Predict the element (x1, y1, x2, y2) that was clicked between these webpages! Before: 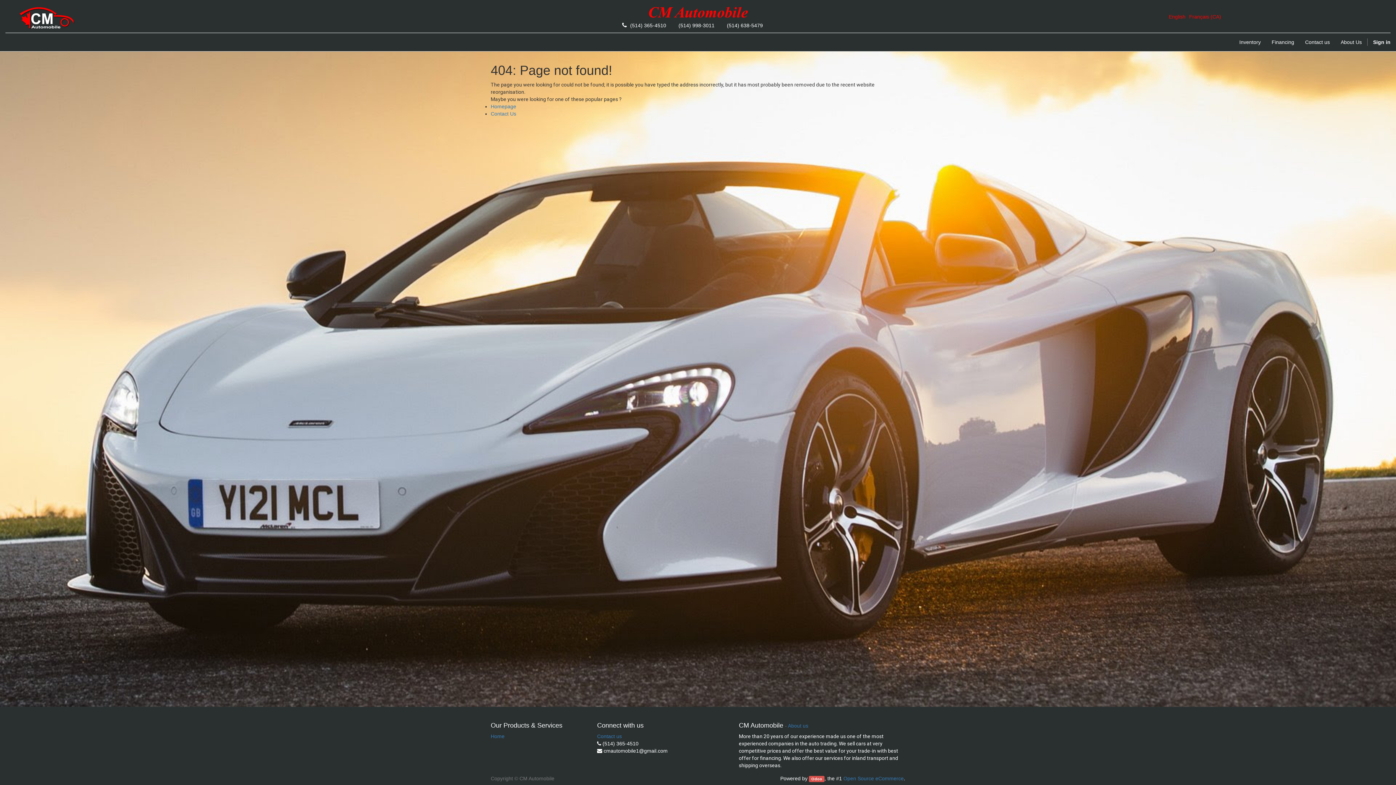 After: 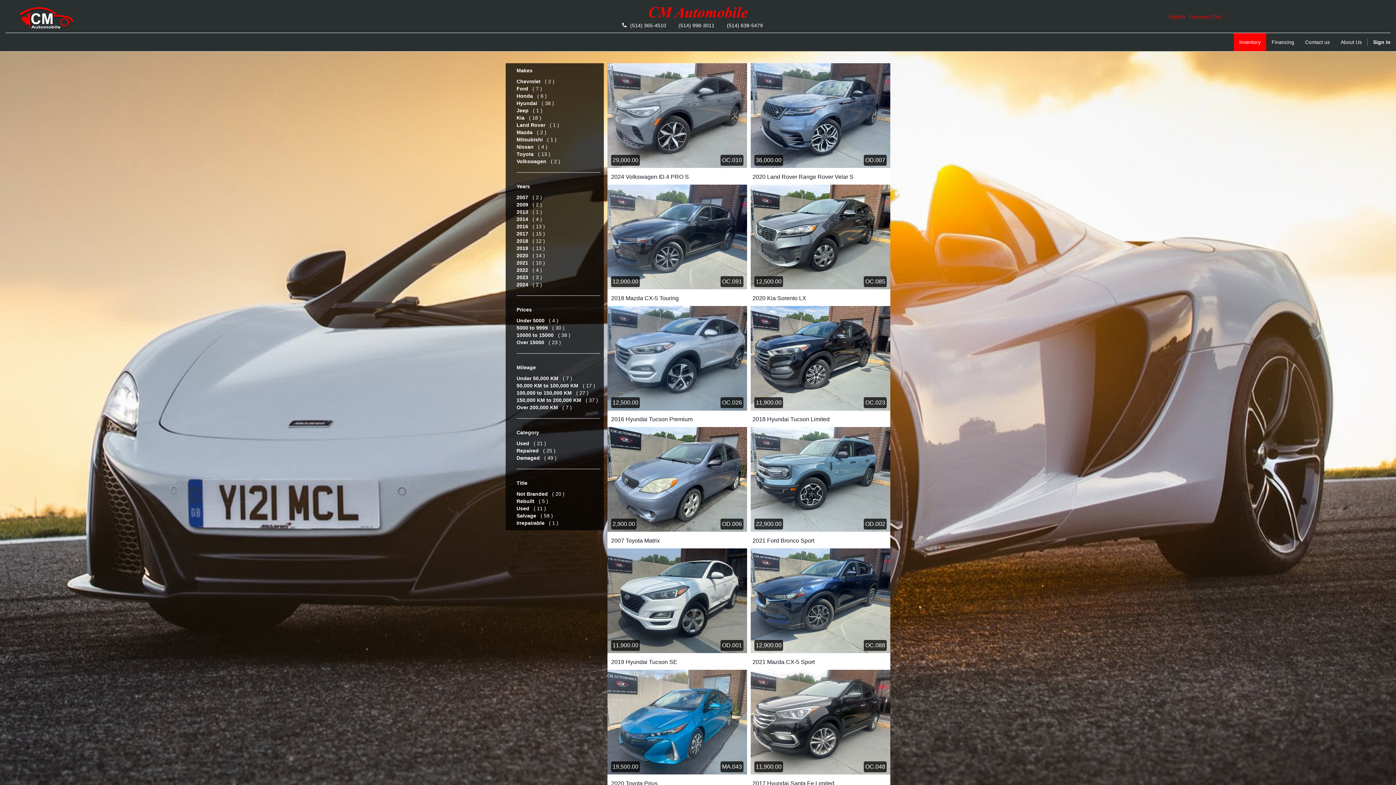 Action: bbox: (1234, 33, 1266, 51) label: Inventory